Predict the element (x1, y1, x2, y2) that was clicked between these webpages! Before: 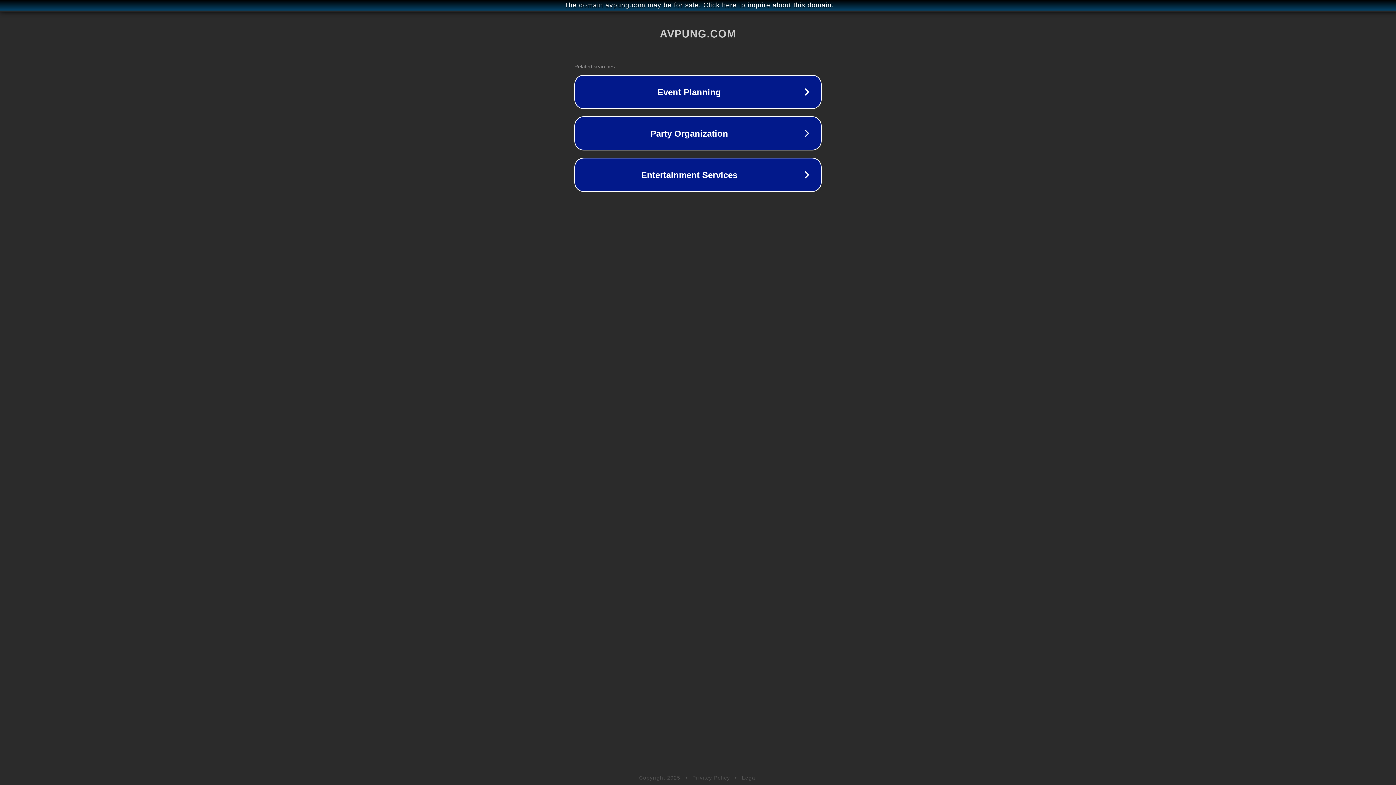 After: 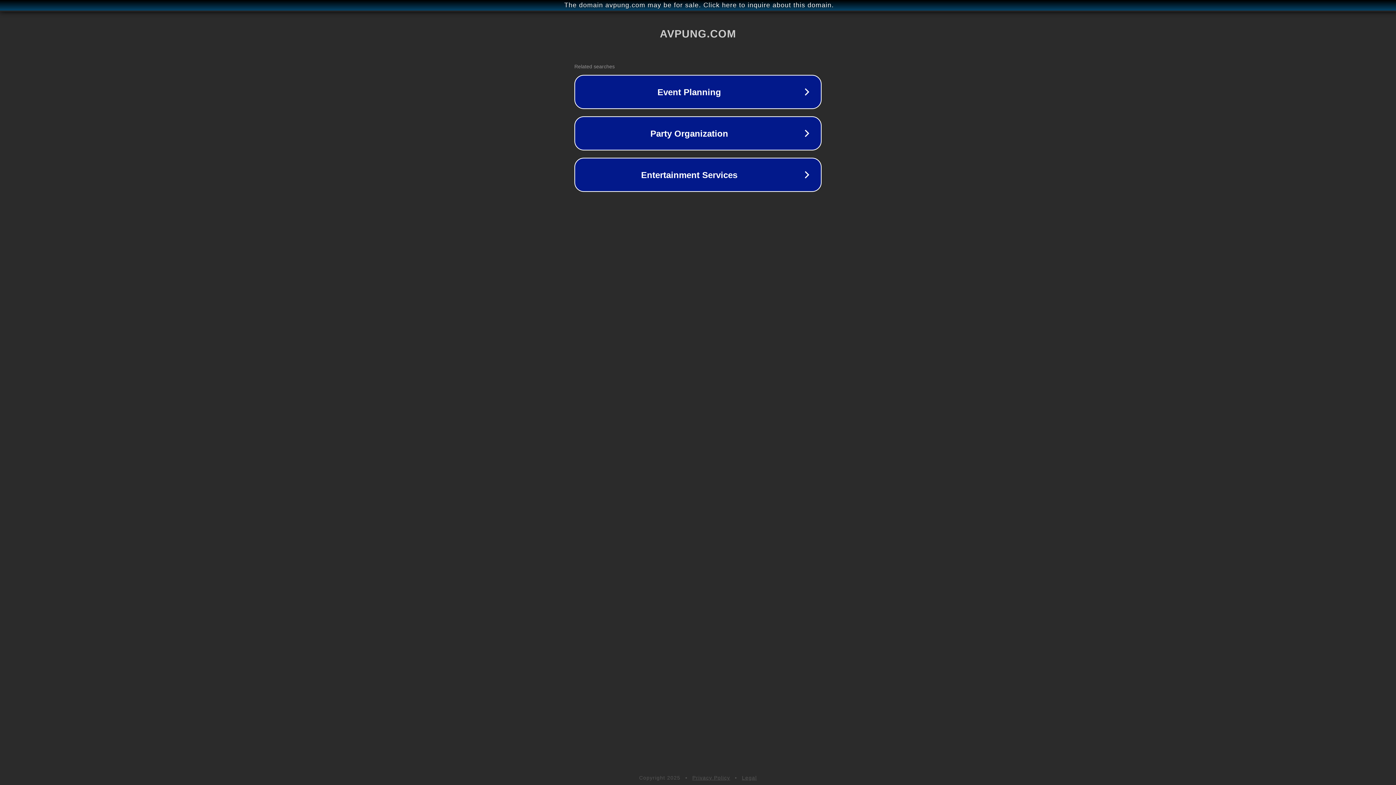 Action: bbox: (692, 775, 730, 781) label: Privacy Policy